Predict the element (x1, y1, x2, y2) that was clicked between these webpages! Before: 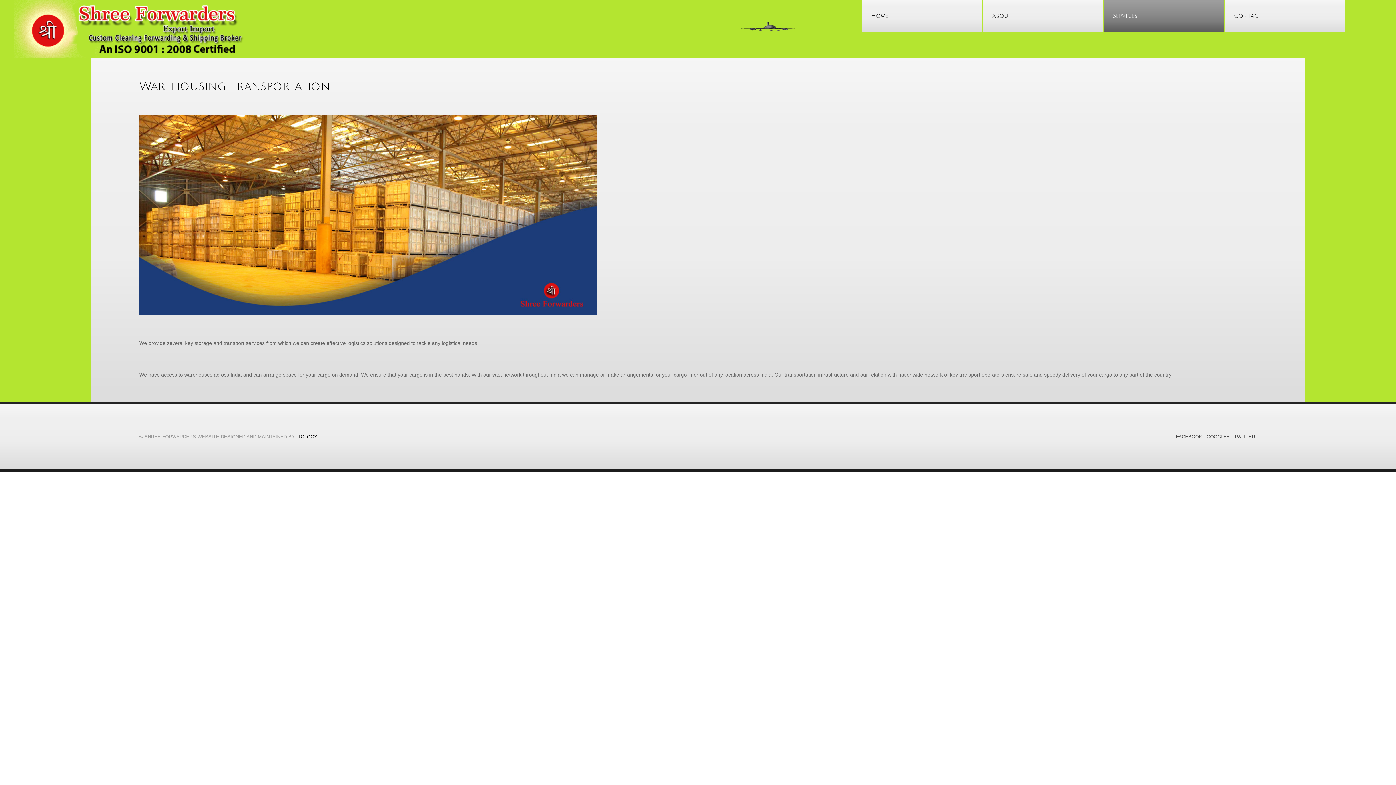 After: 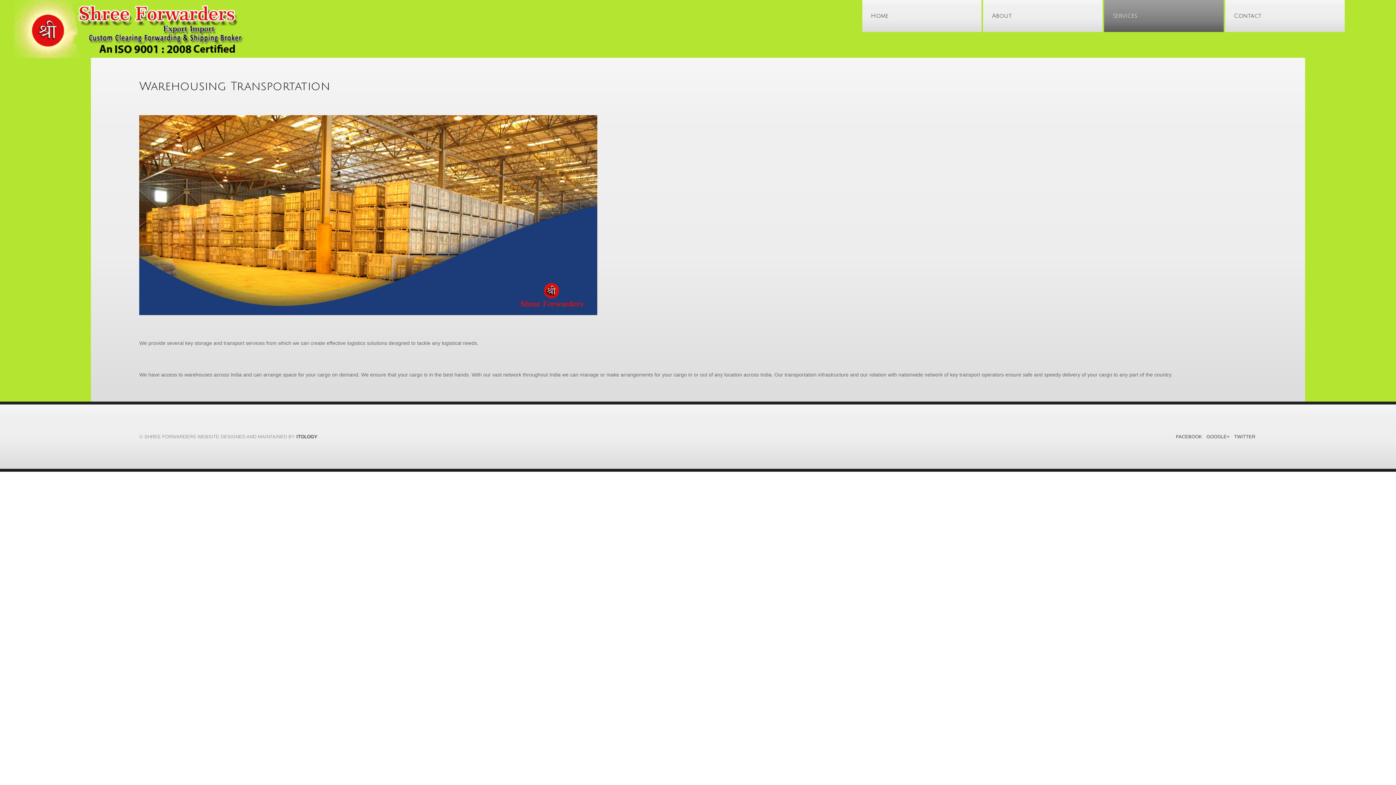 Action: label:  ITOLOGY bbox: (294, 434, 317, 439)